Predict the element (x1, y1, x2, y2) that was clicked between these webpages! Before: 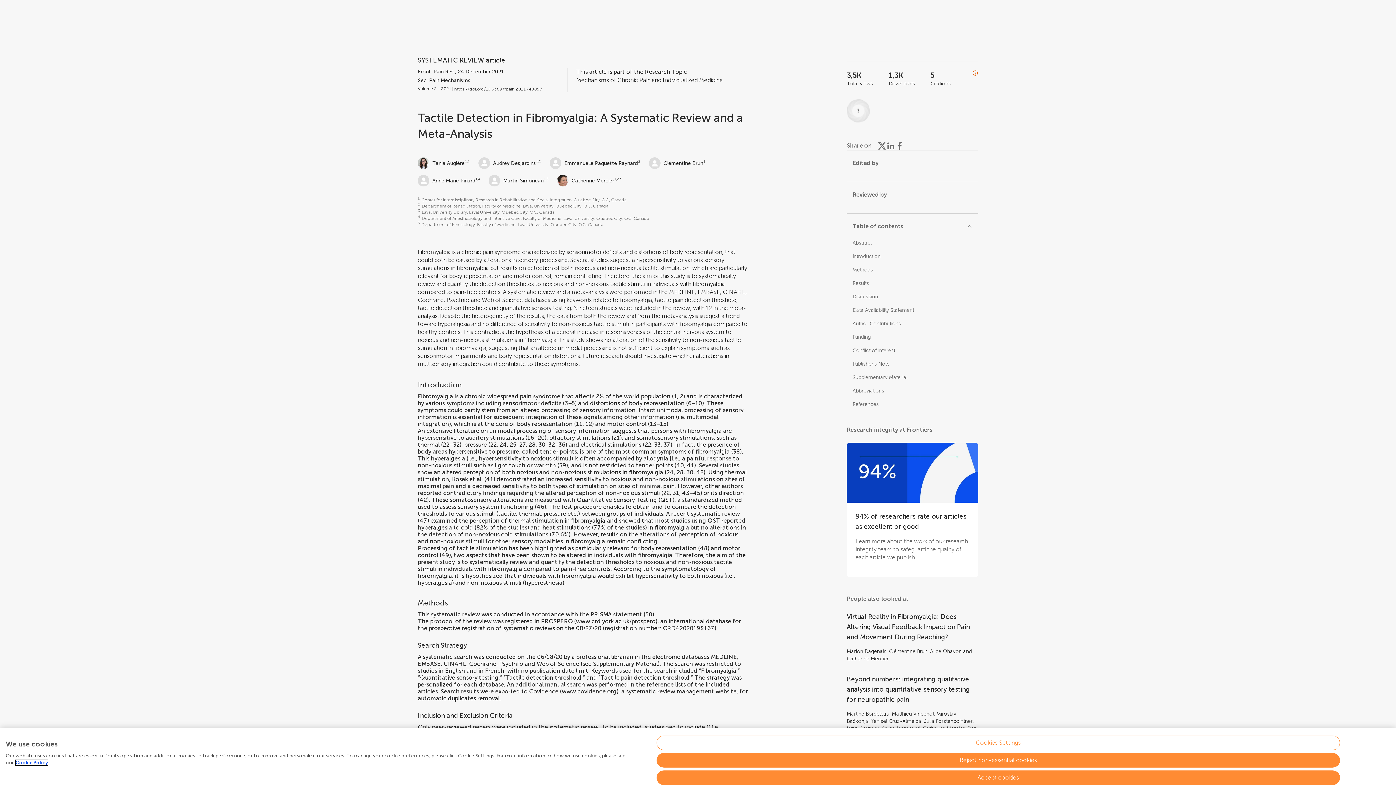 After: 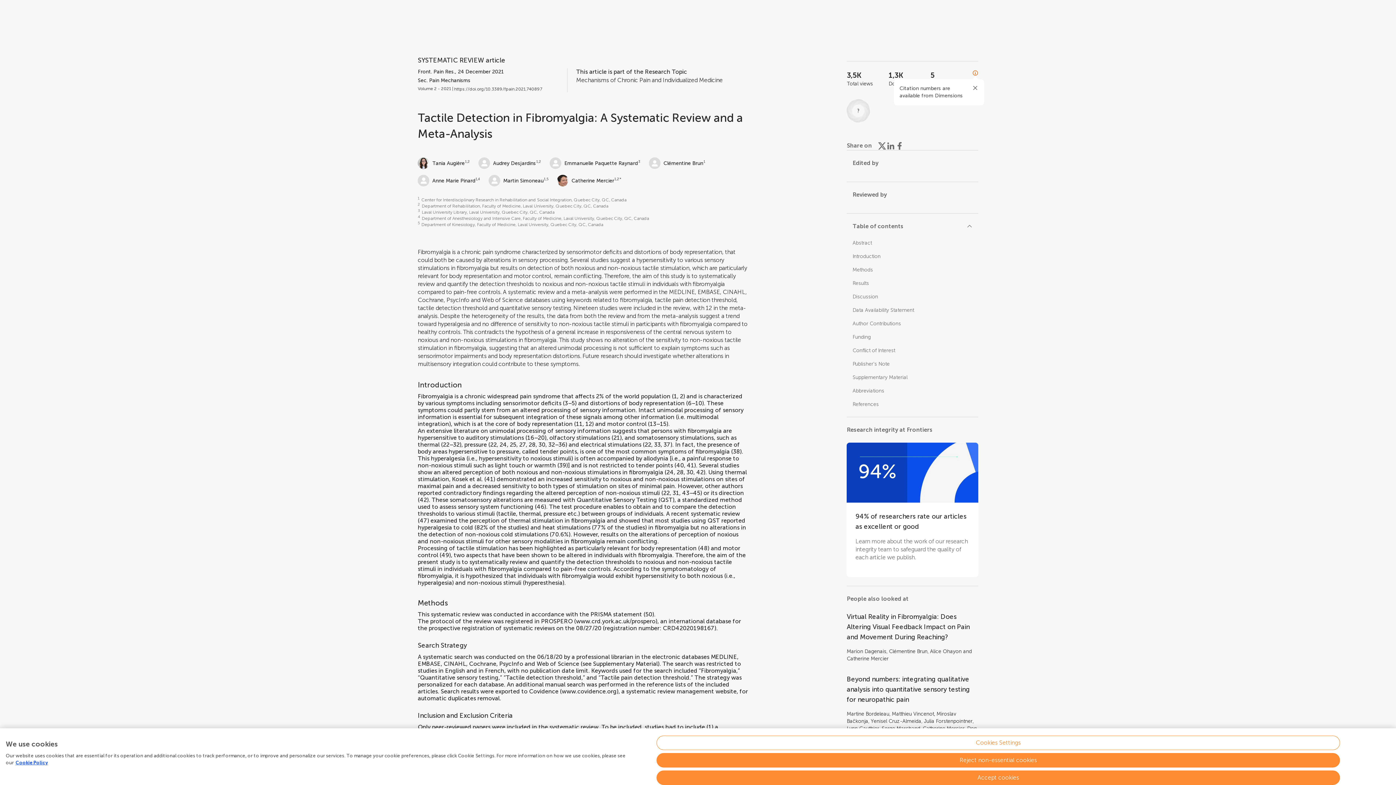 Action: label: Open impact metrics info bbox: (972, 70, 978, 77)